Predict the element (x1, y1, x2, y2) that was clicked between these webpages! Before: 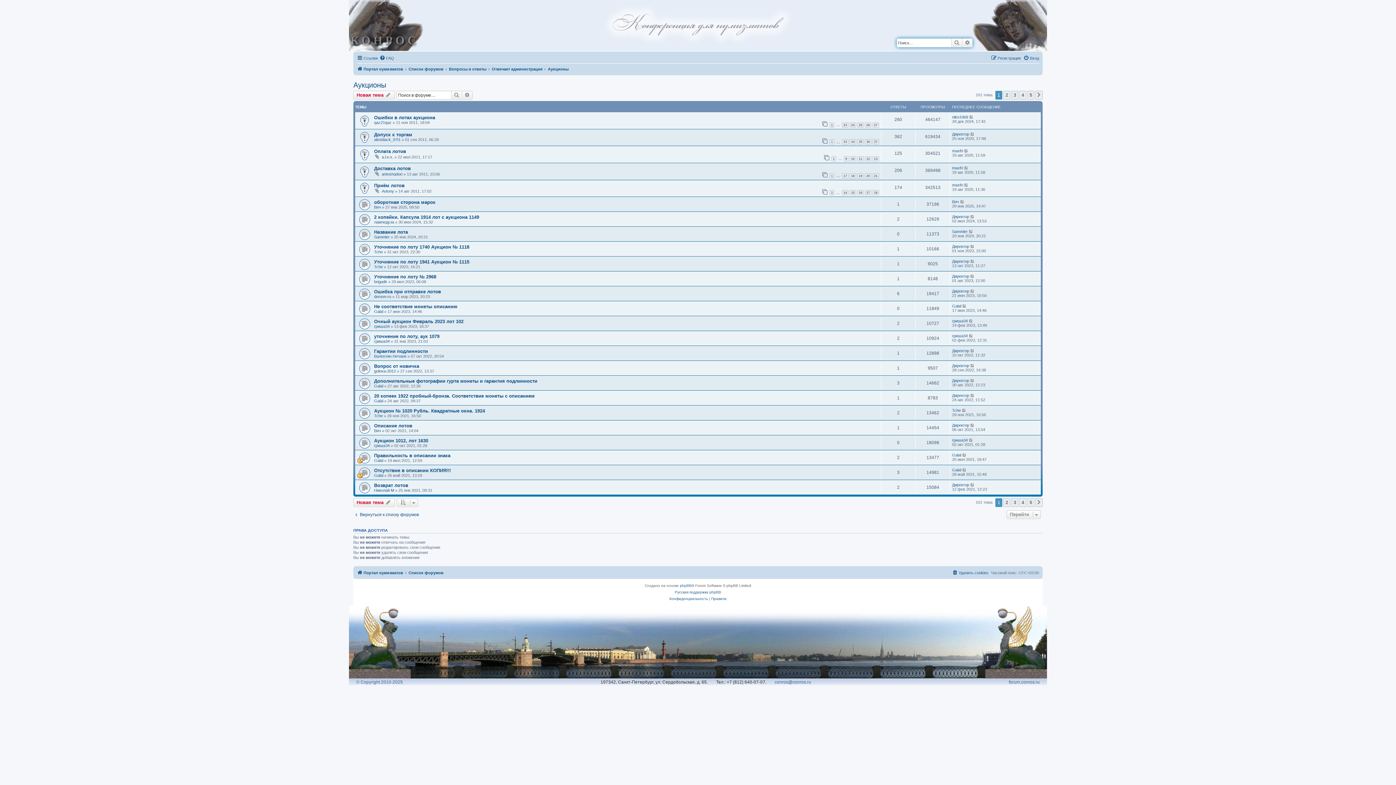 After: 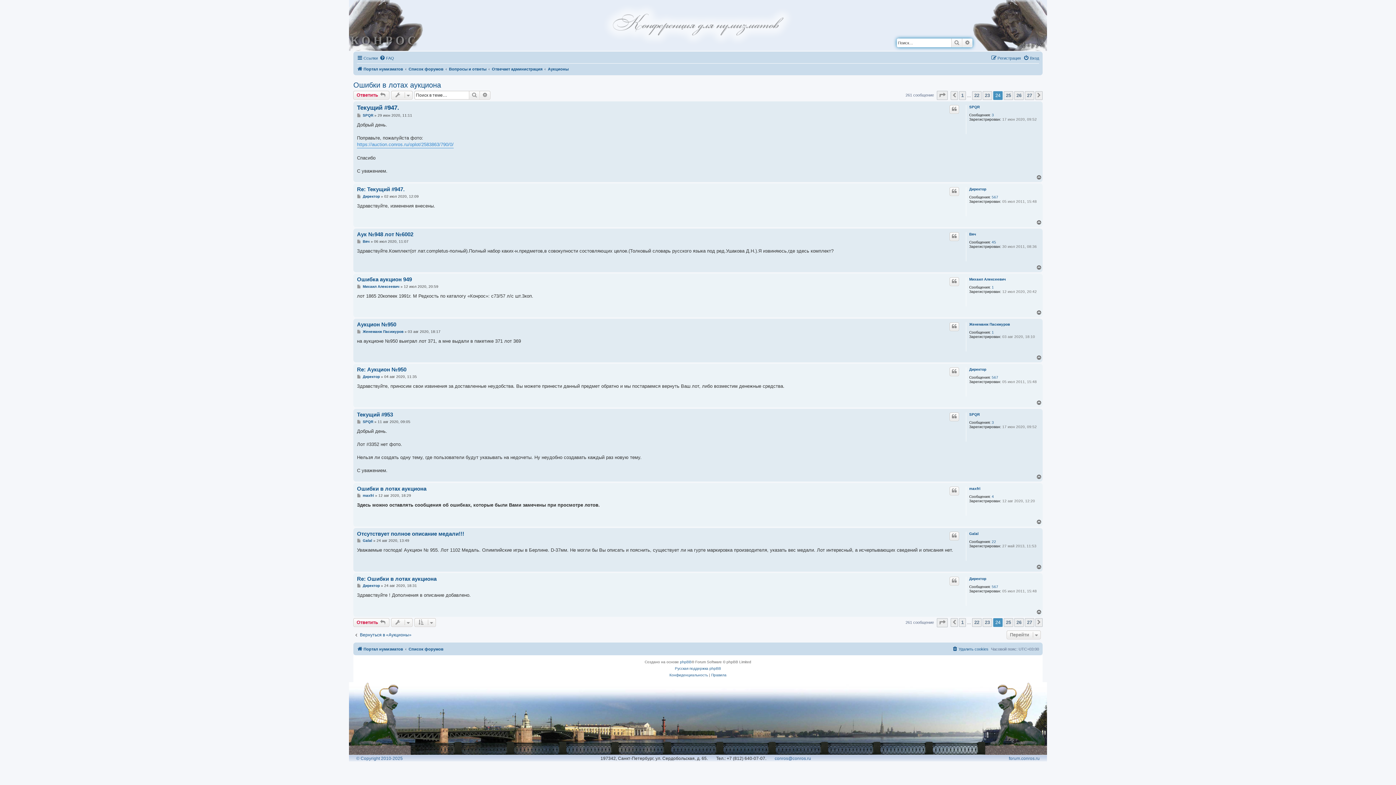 Action: label: 24 bbox: (849, 122, 856, 127)